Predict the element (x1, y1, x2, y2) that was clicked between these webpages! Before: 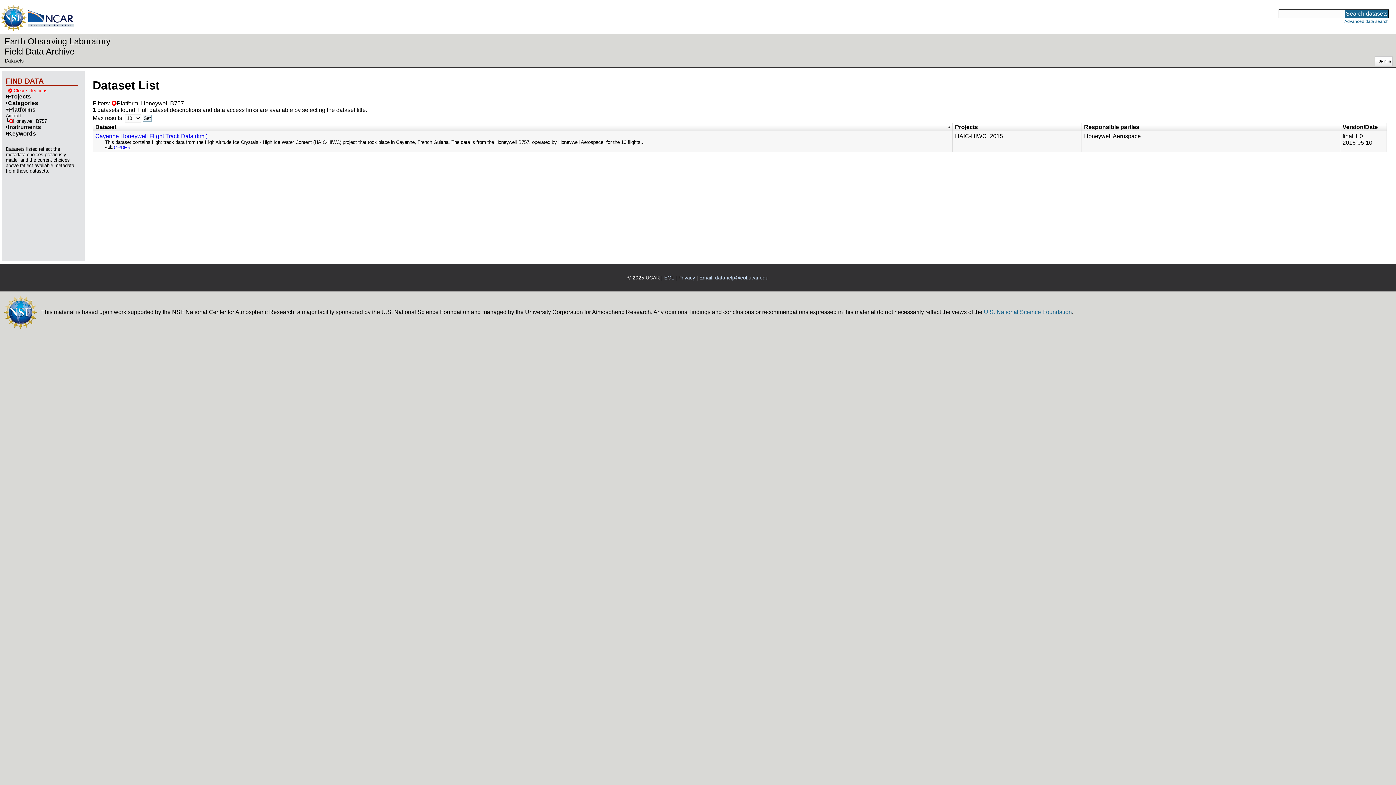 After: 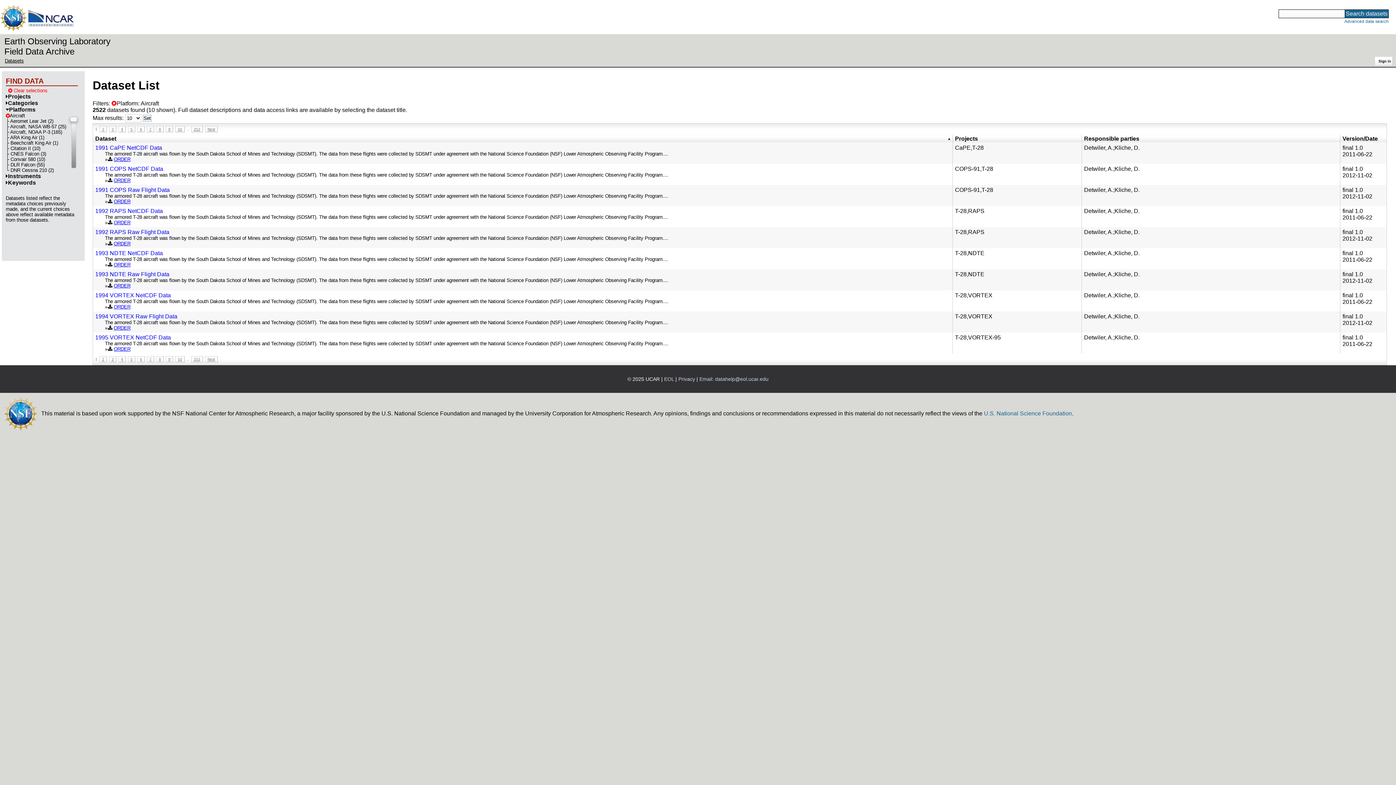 Action: label: Platform: Honeywell B757 bbox: (111, 100, 184, 106)